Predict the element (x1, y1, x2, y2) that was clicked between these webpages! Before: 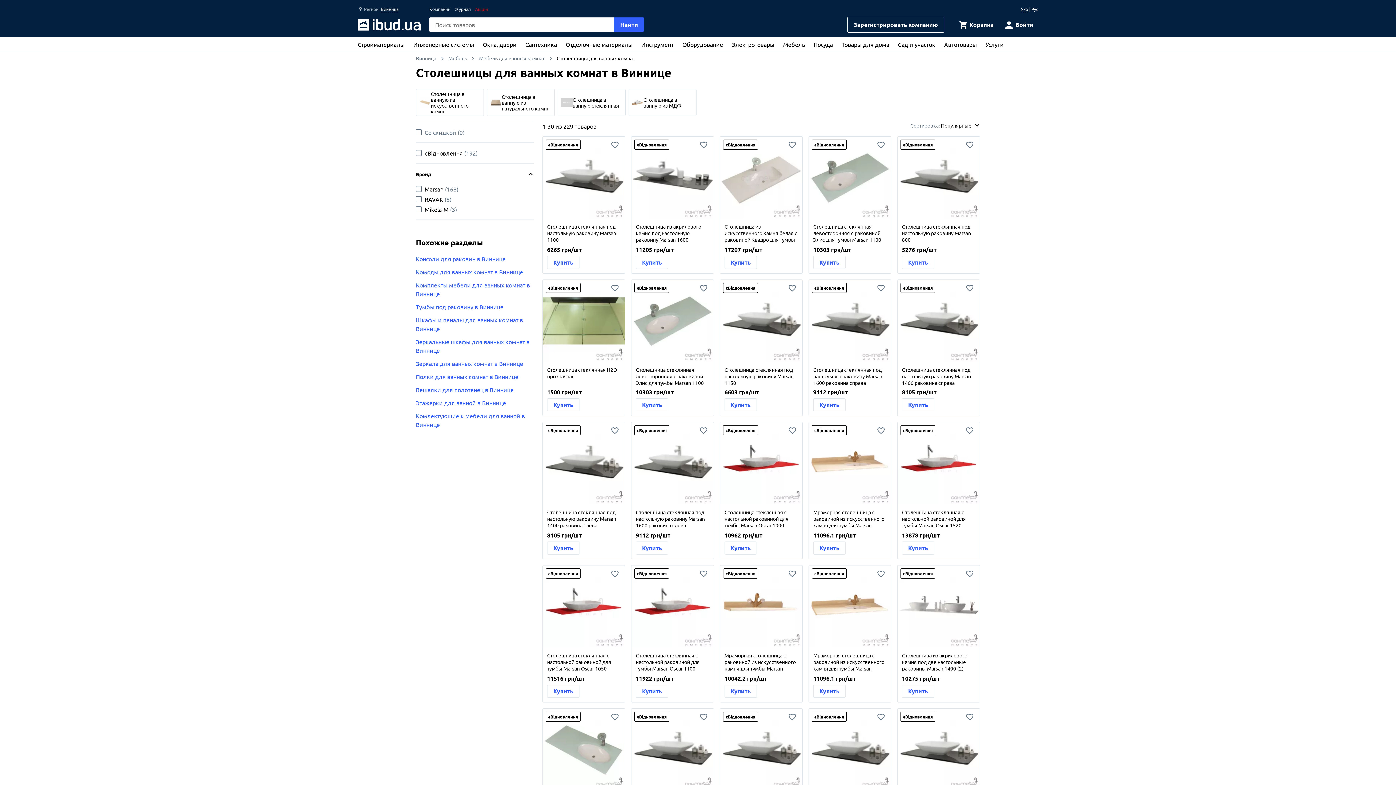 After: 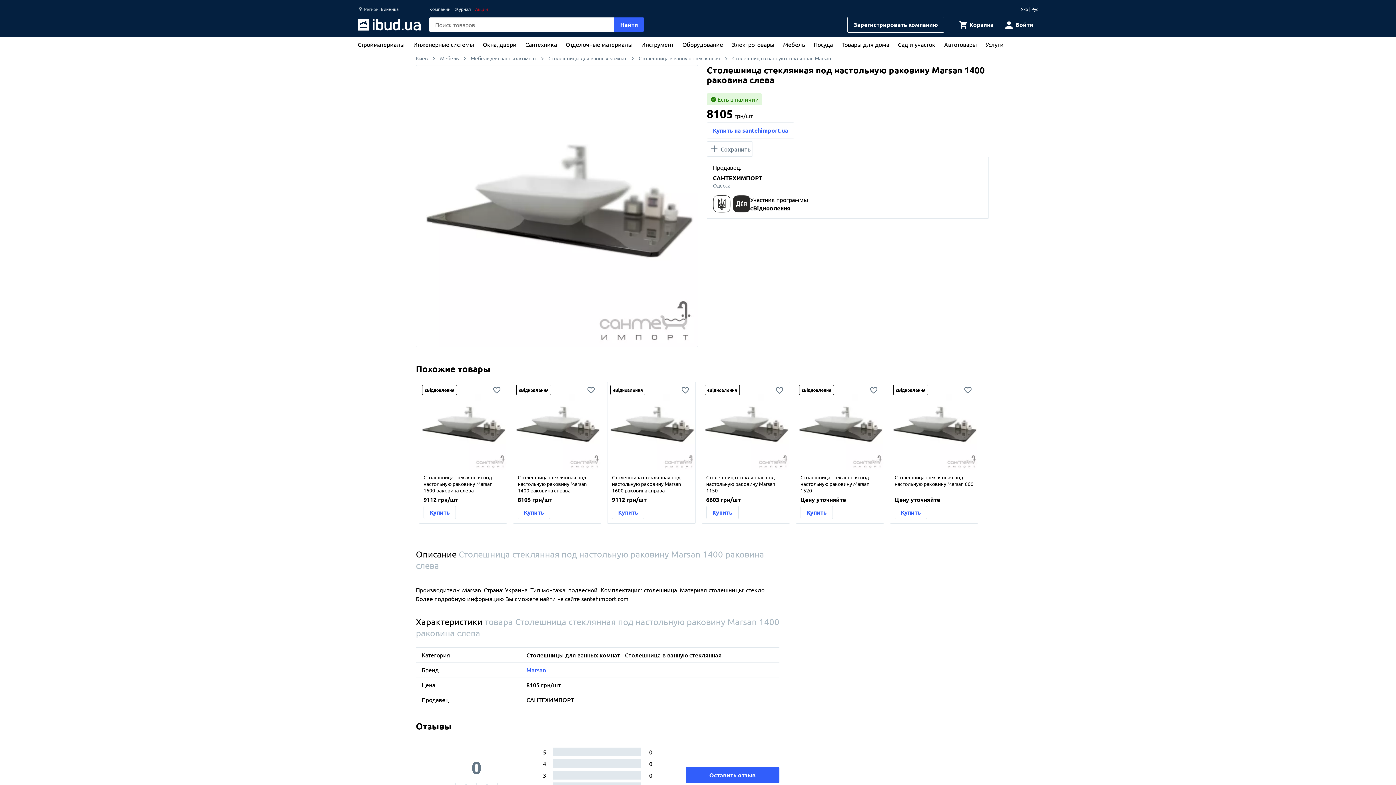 Action: label: Столешница стеклянная под настольную раковину Marsan 1400 раковина слева bbox: (547, 509, 620, 528)